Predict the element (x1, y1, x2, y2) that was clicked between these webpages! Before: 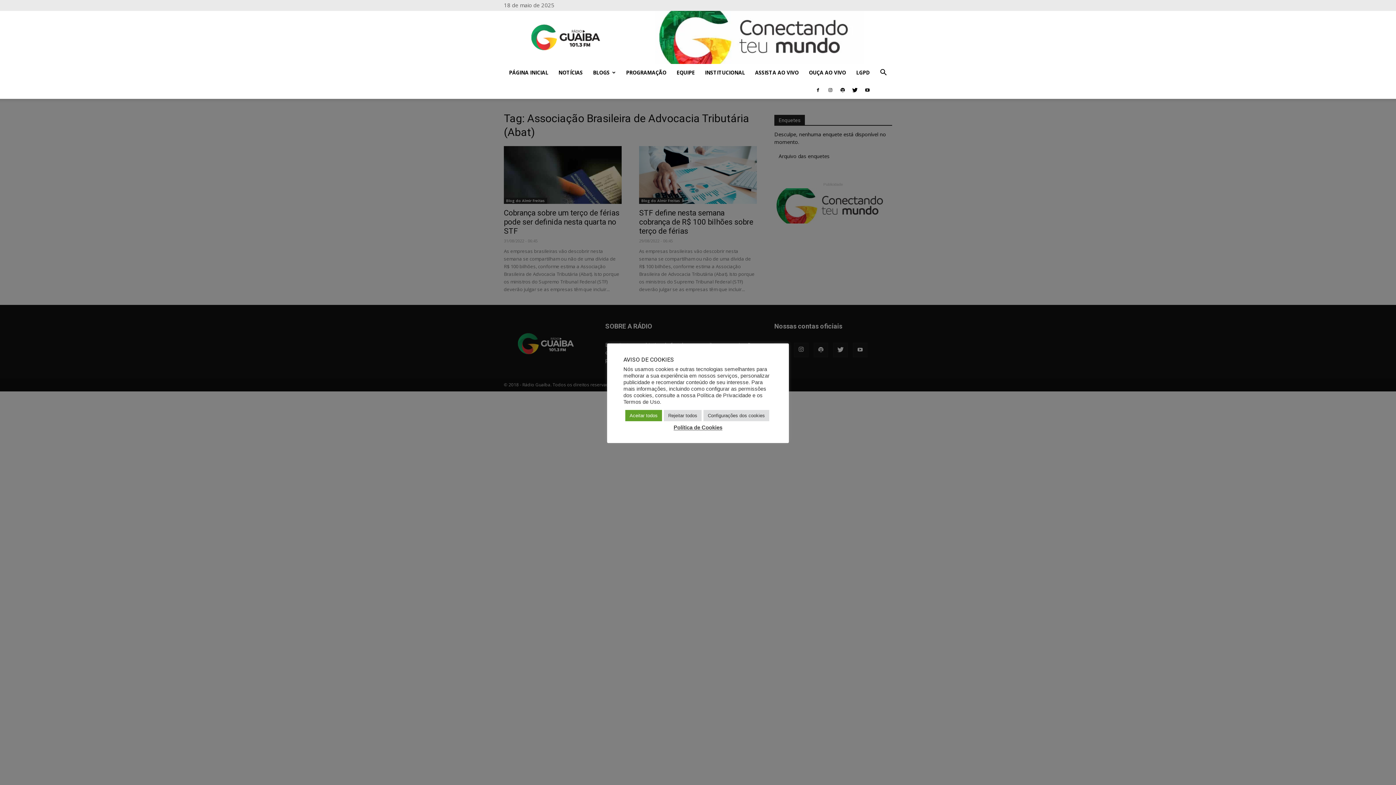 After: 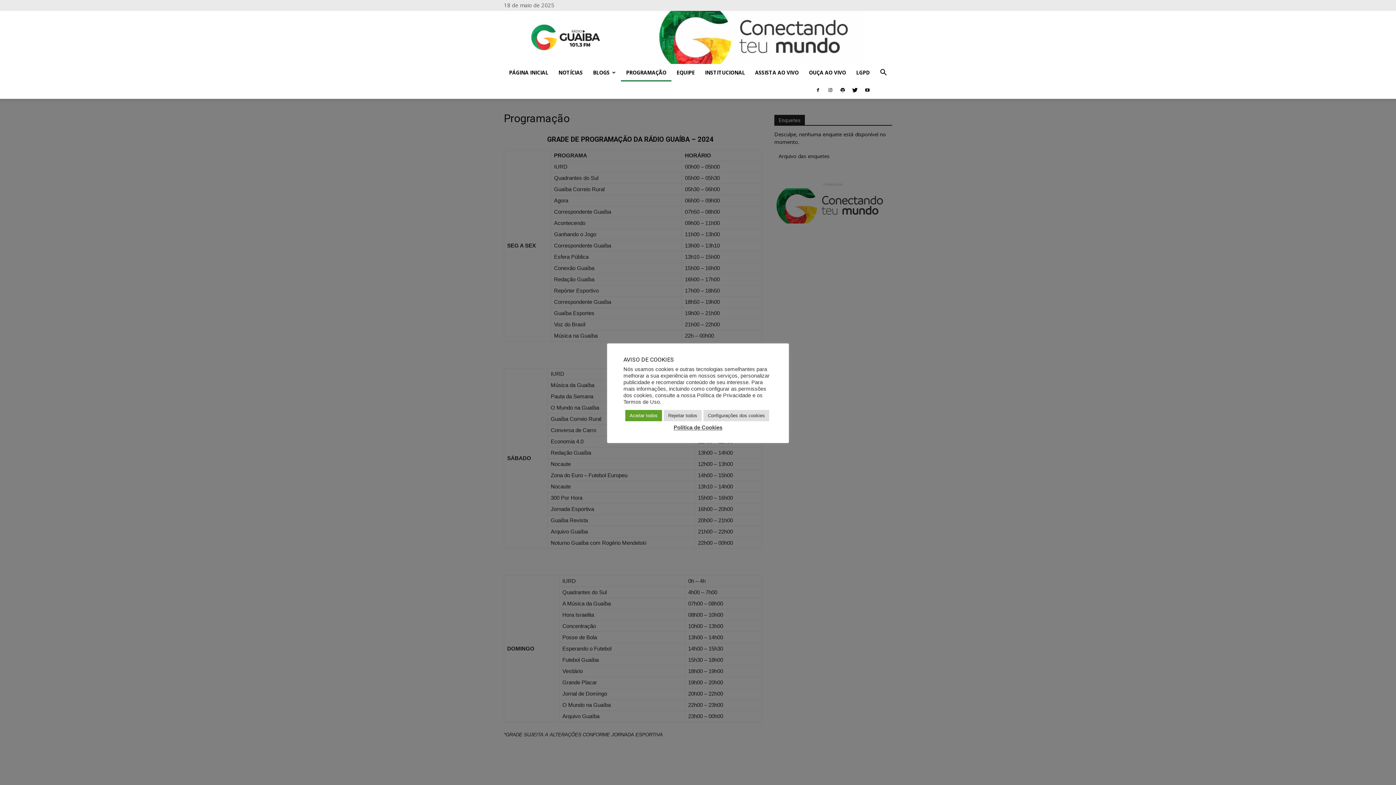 Action: bbox: (621, 64, 671, 81) label: PROGRAMAÇÃO